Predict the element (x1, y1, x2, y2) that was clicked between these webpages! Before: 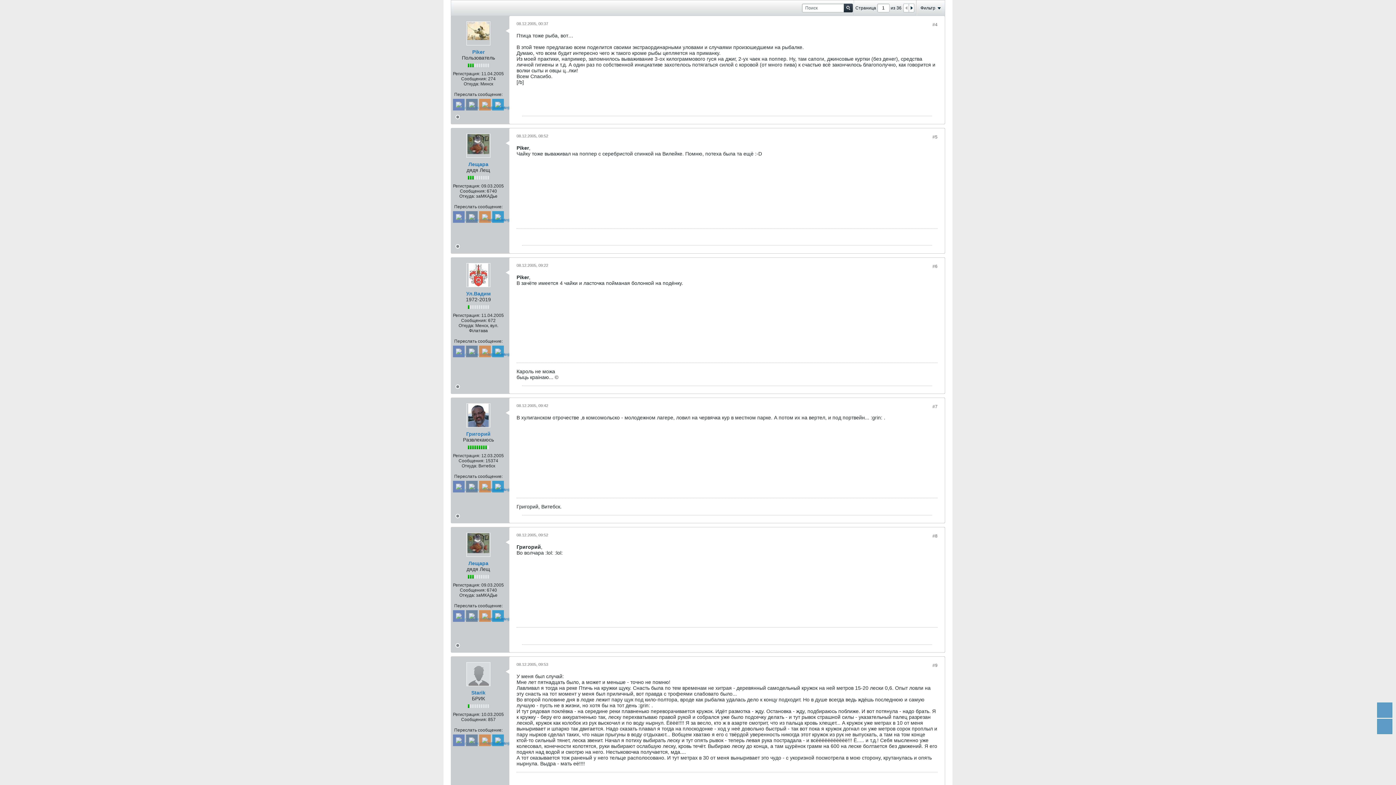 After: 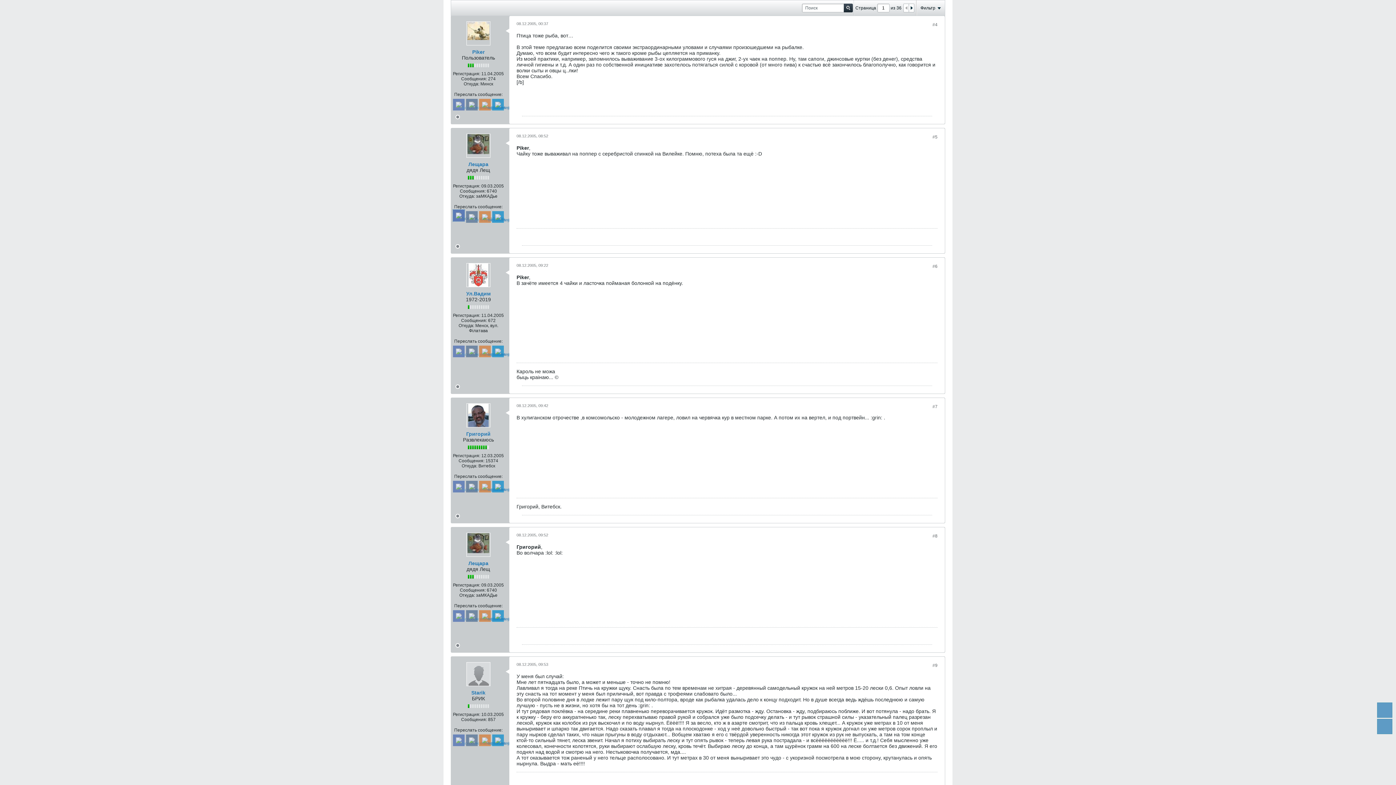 Action: bbox: (453, 211, 464, 222)